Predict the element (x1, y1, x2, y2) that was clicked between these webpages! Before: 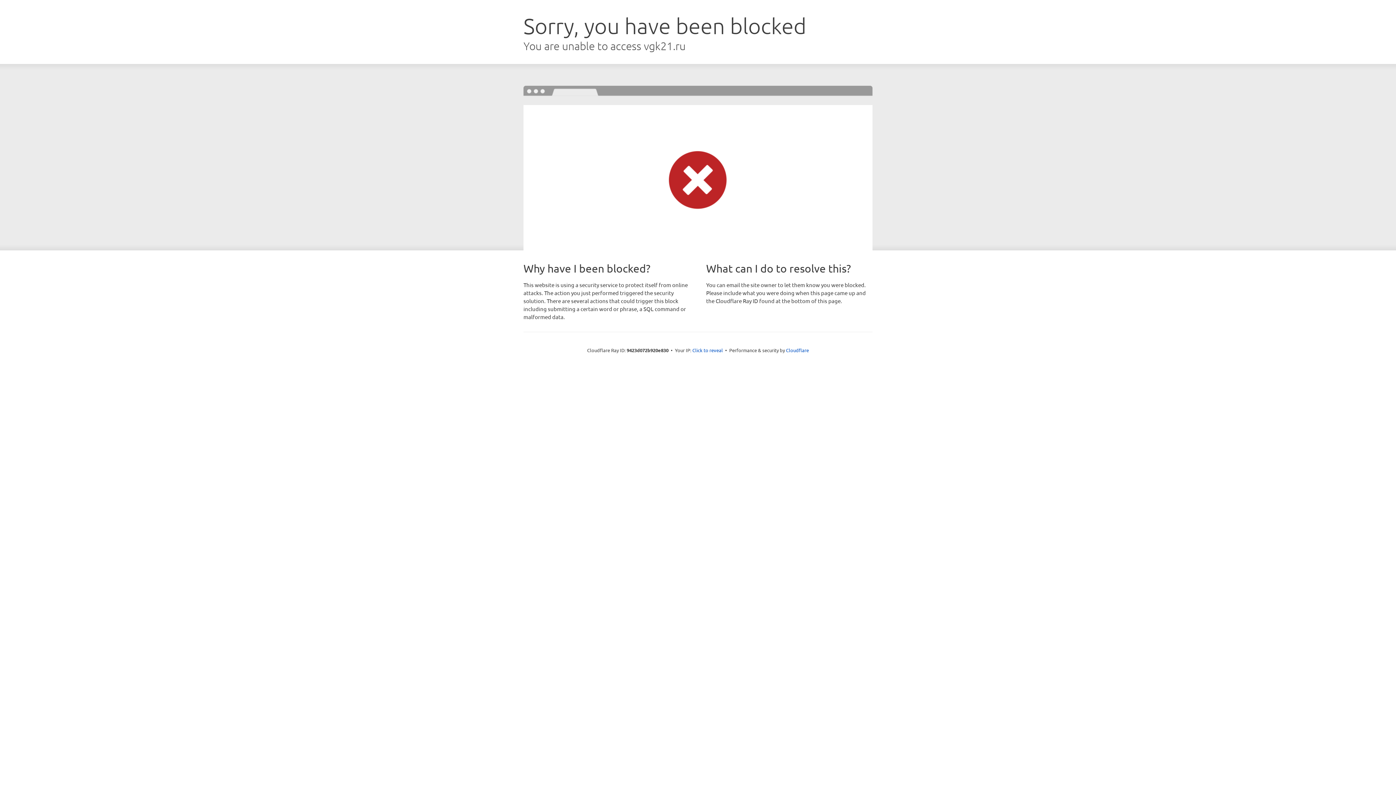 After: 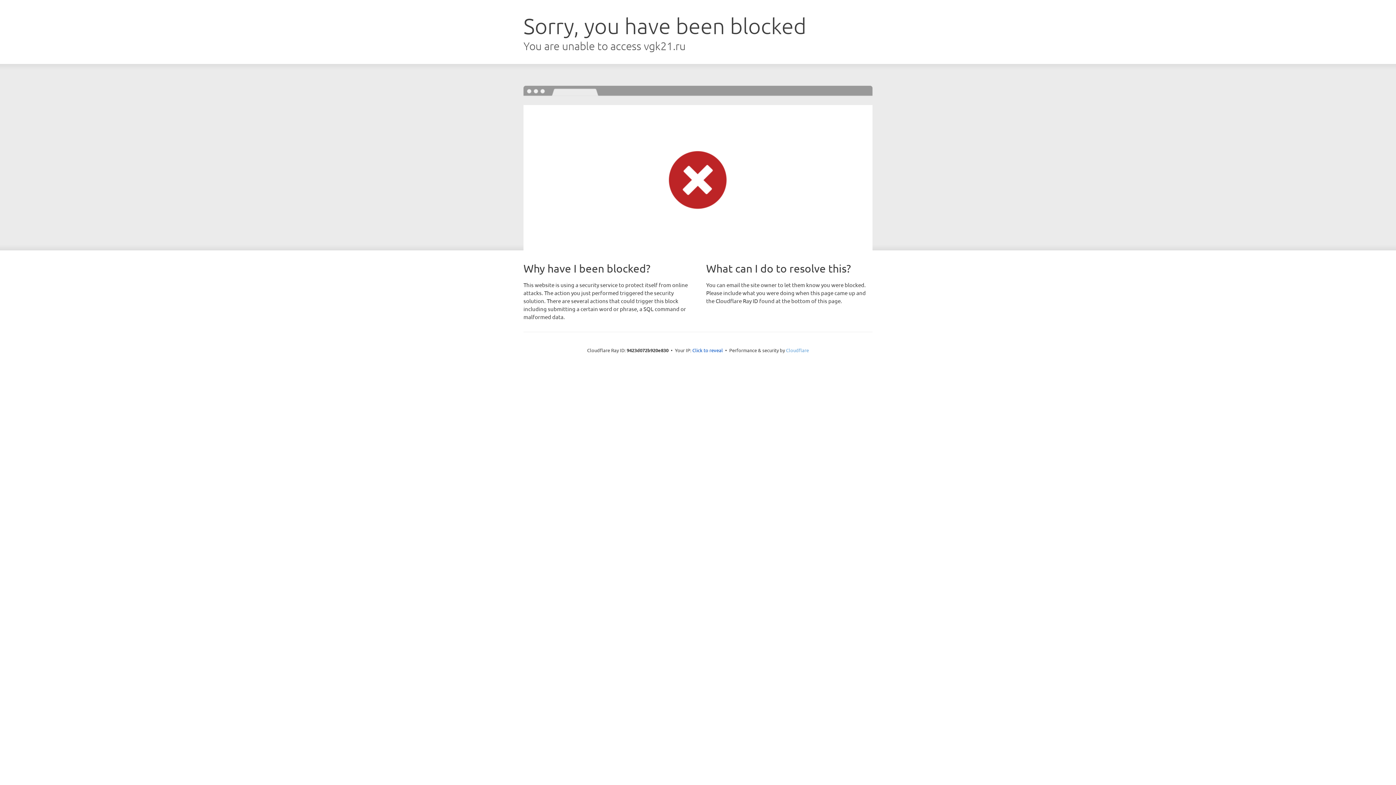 Action: label: Cloudflare bbox: (786, 347, 809, 353)